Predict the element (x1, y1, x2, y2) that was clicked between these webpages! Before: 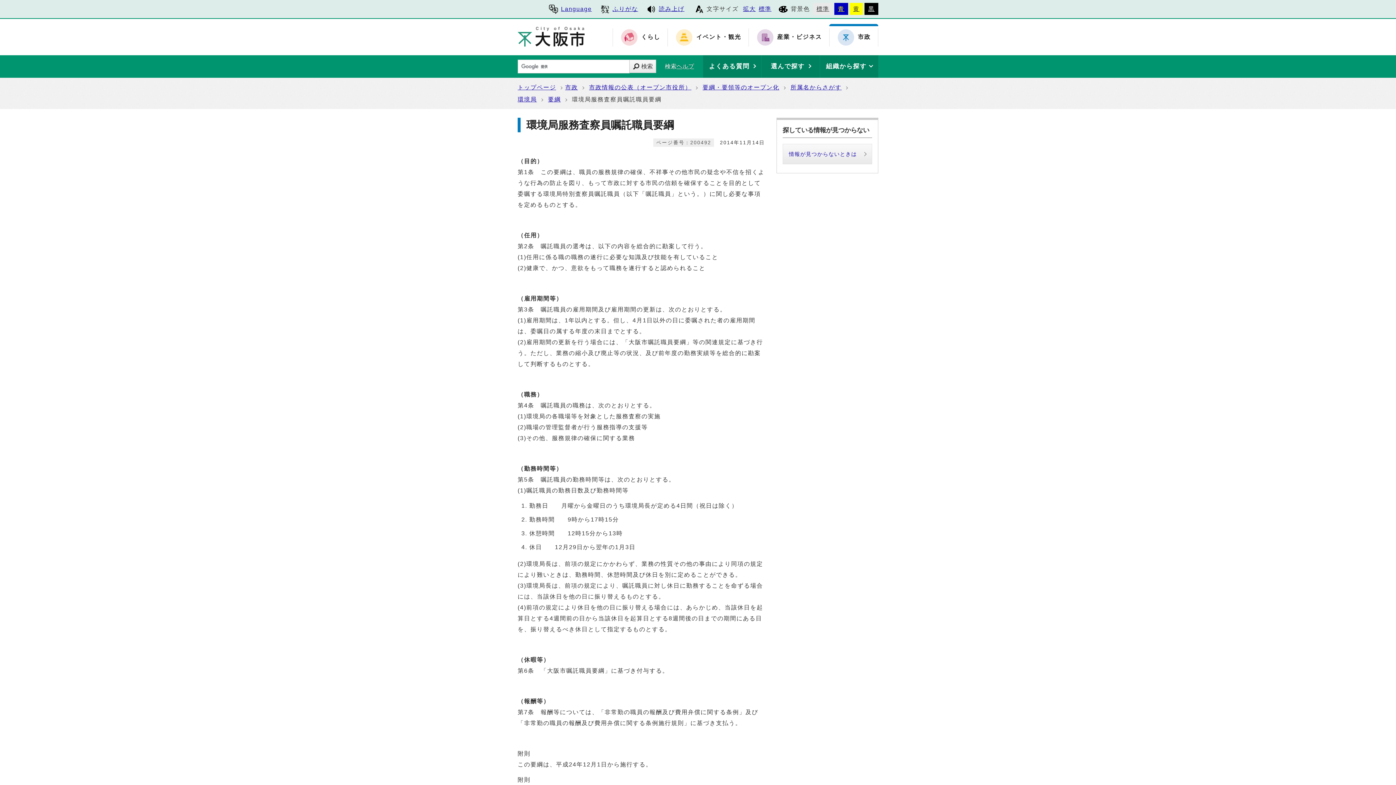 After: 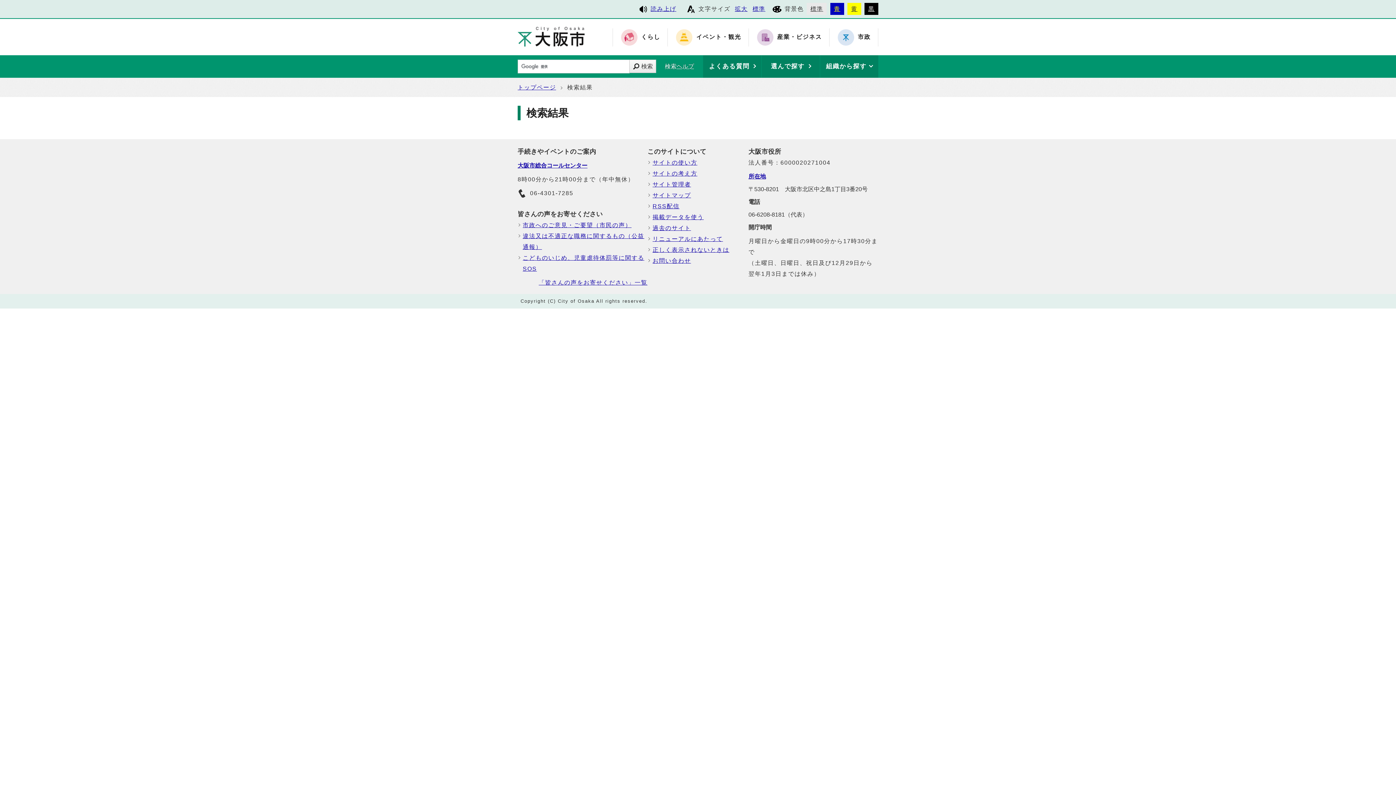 Action: label: 検索 bbox: (629, 59, 656, 73)